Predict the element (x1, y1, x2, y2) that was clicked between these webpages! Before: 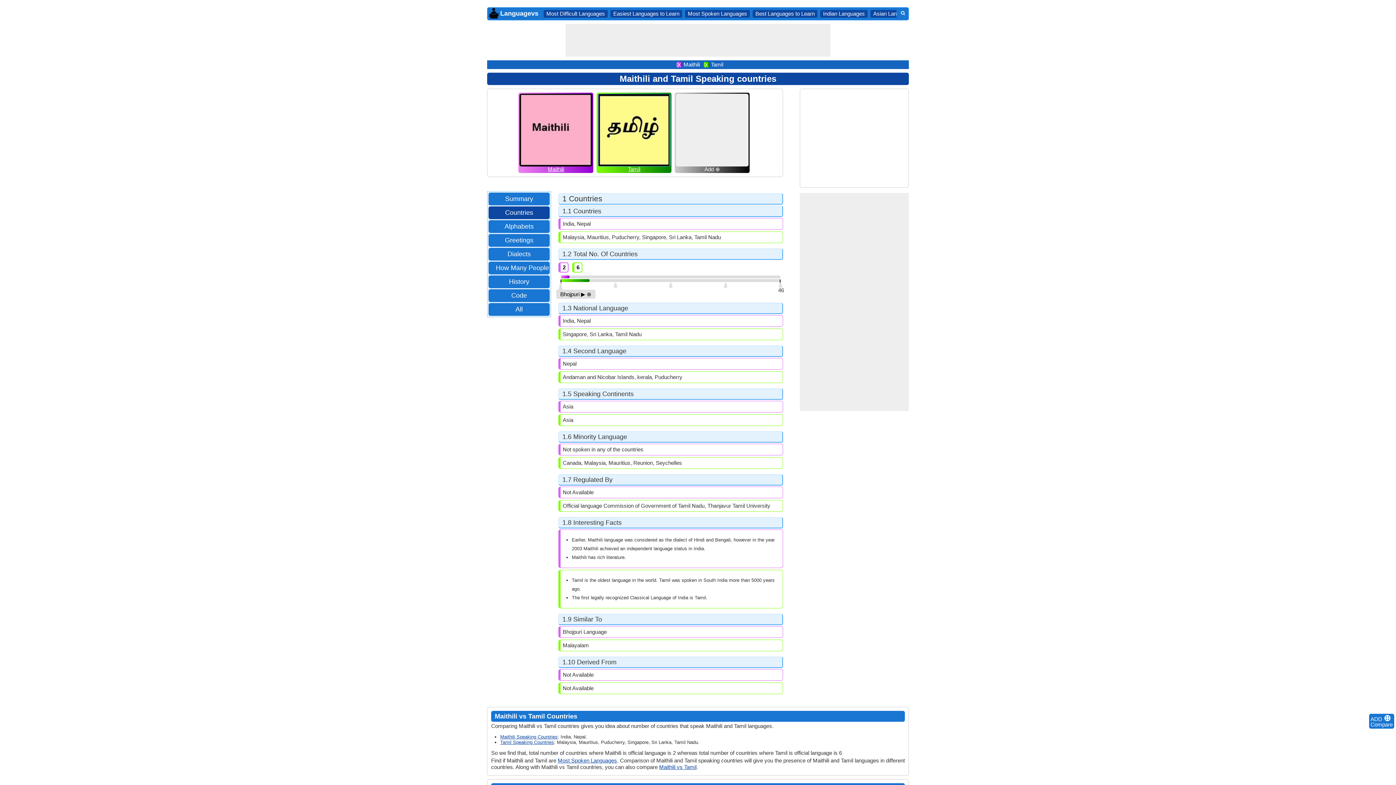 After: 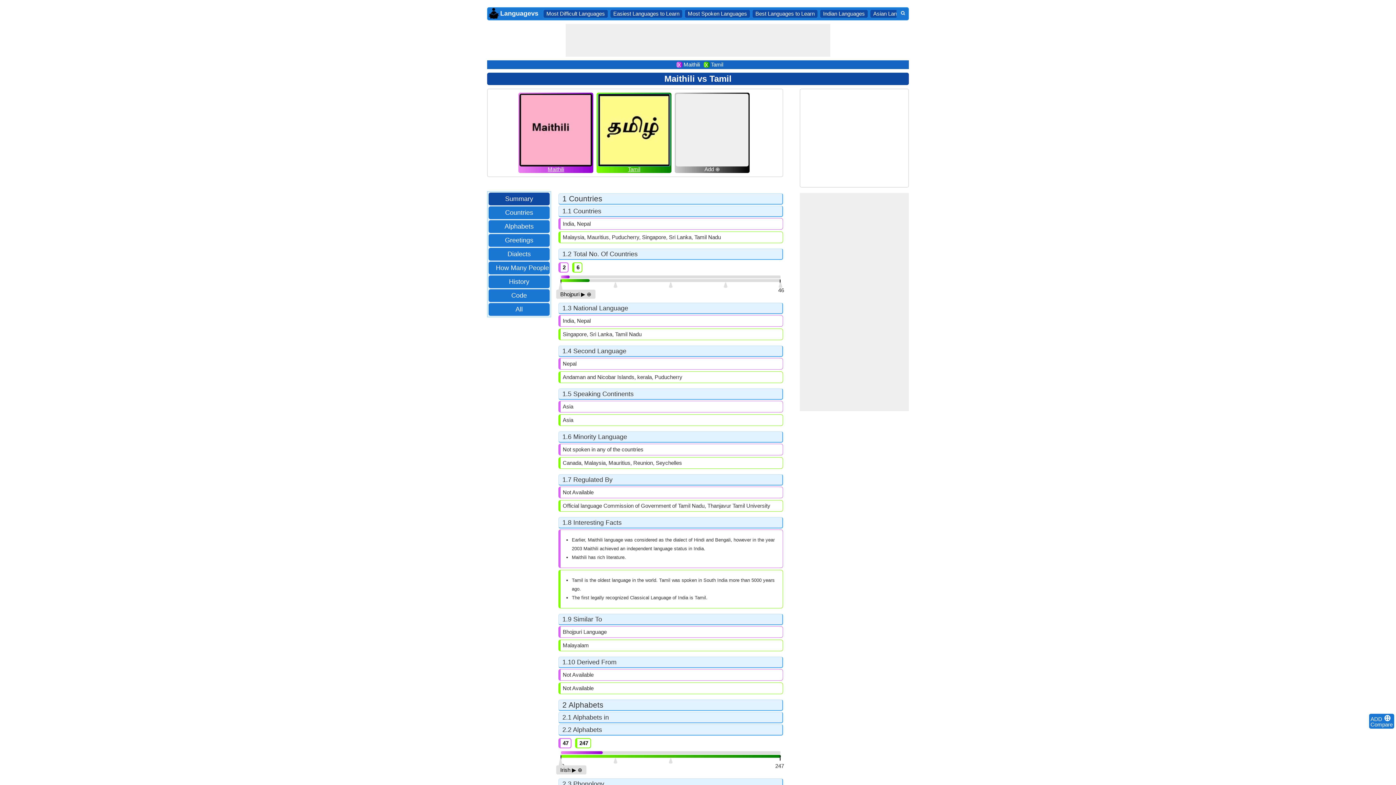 Action: label: Summary bbox: (501, 194, 536, 203)